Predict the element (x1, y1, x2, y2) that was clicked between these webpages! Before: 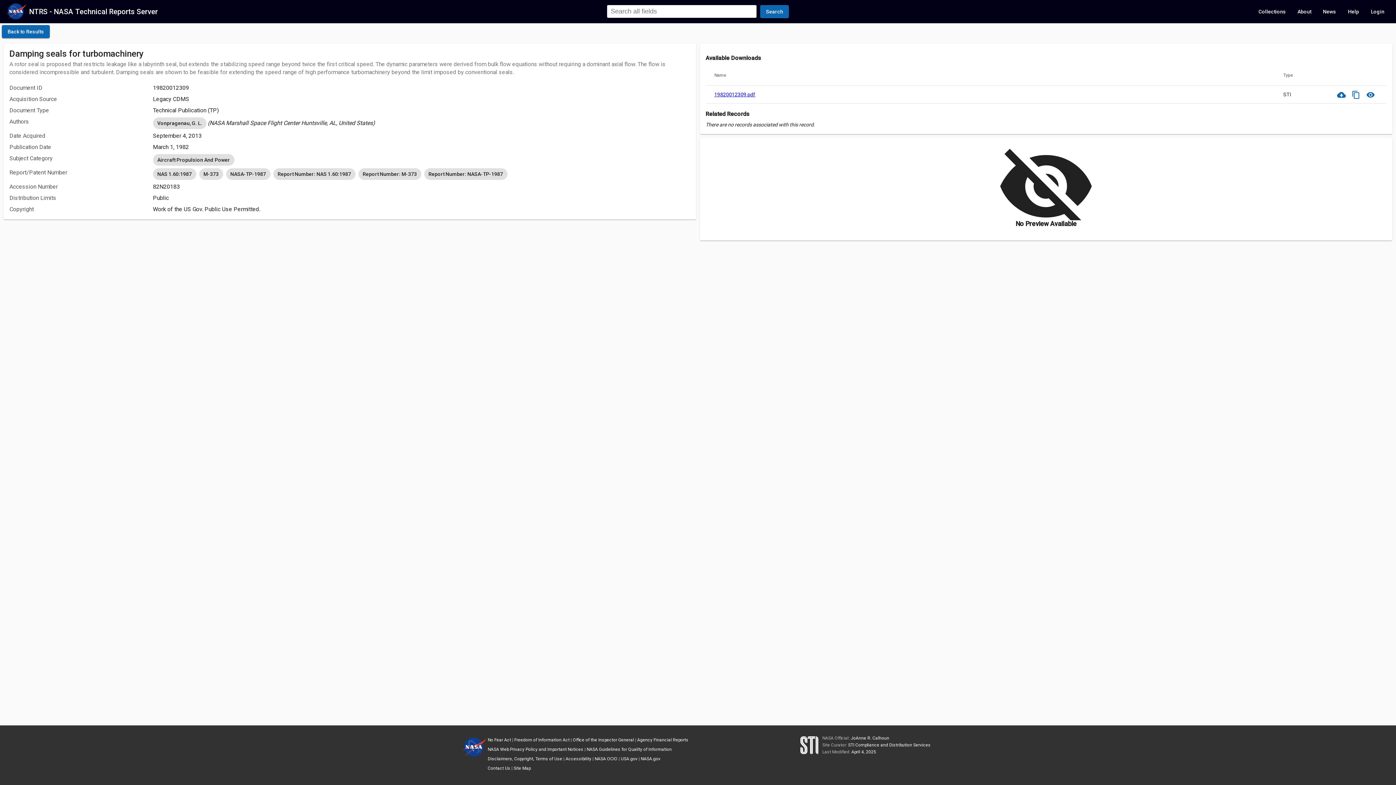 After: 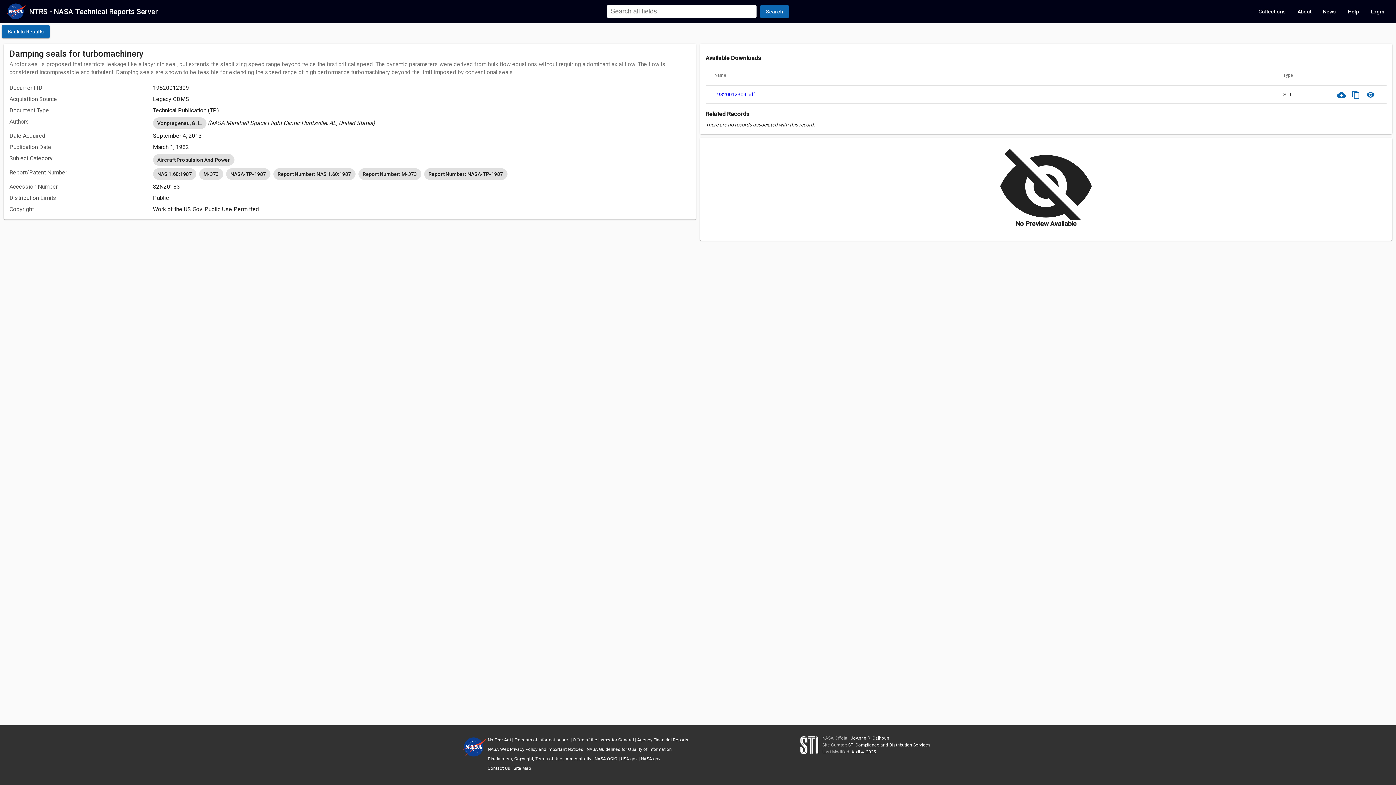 Action: label: STI Compliance and Distribution Services bbox: (848, 742, 930, 748)